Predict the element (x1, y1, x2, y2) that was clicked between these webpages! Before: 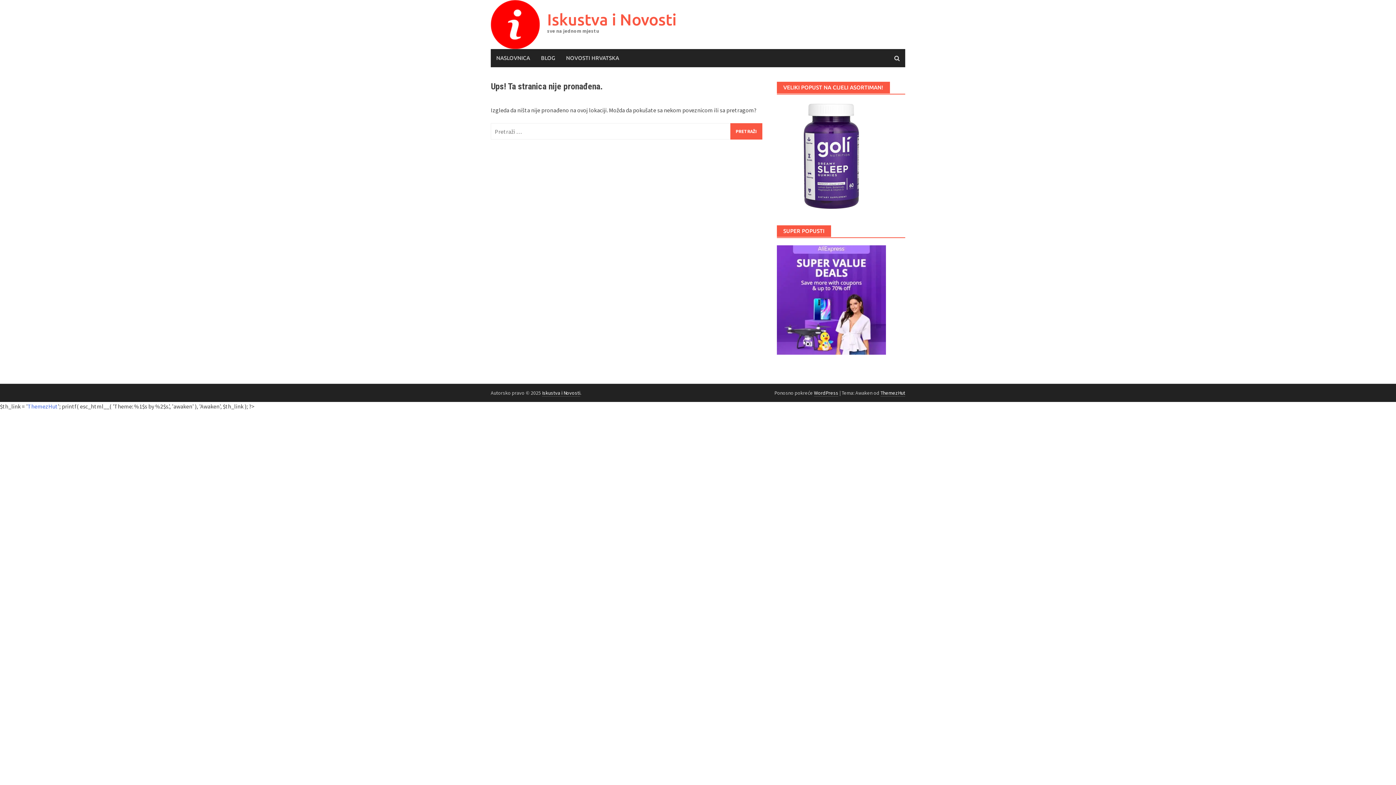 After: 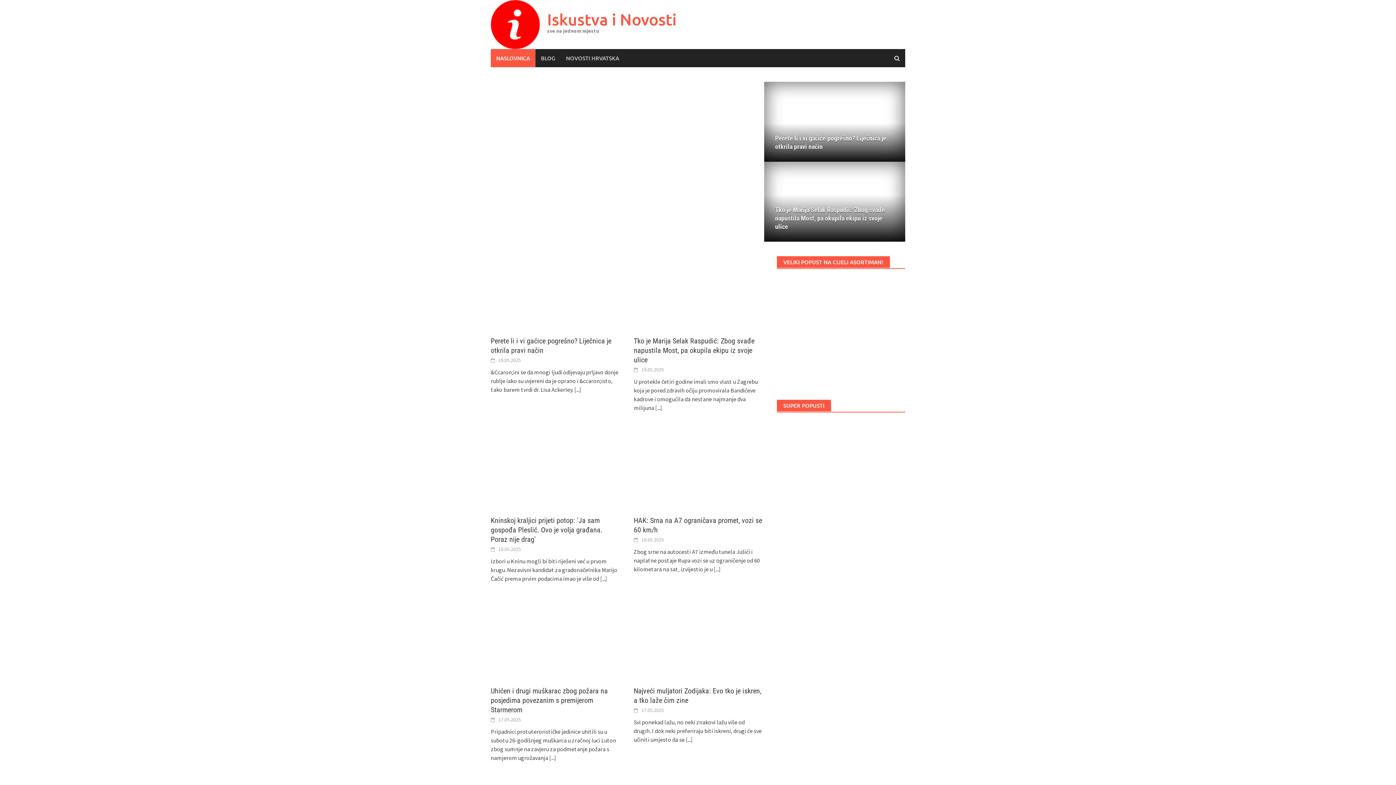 Action: label: Iskustva i Novosti bbox: (547, 10, 676, 28)